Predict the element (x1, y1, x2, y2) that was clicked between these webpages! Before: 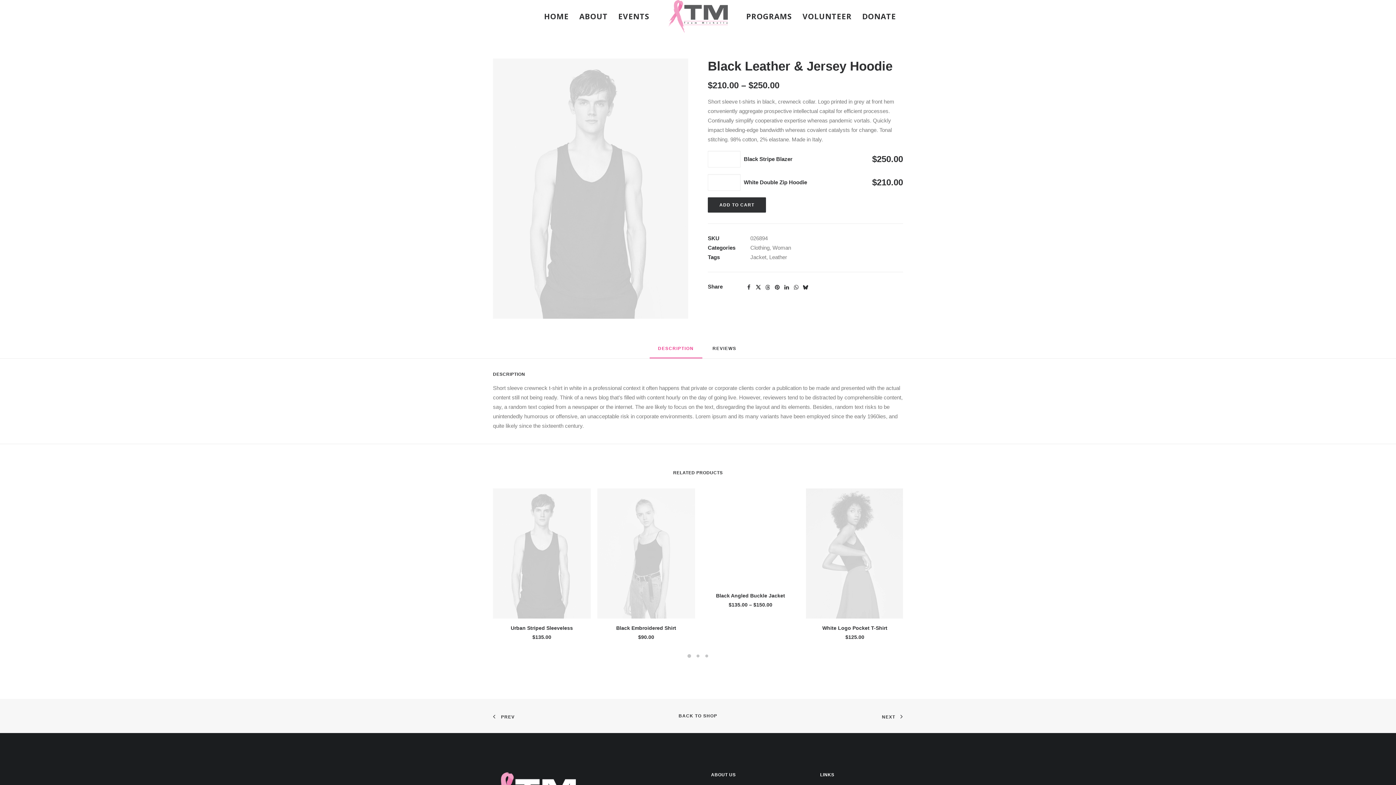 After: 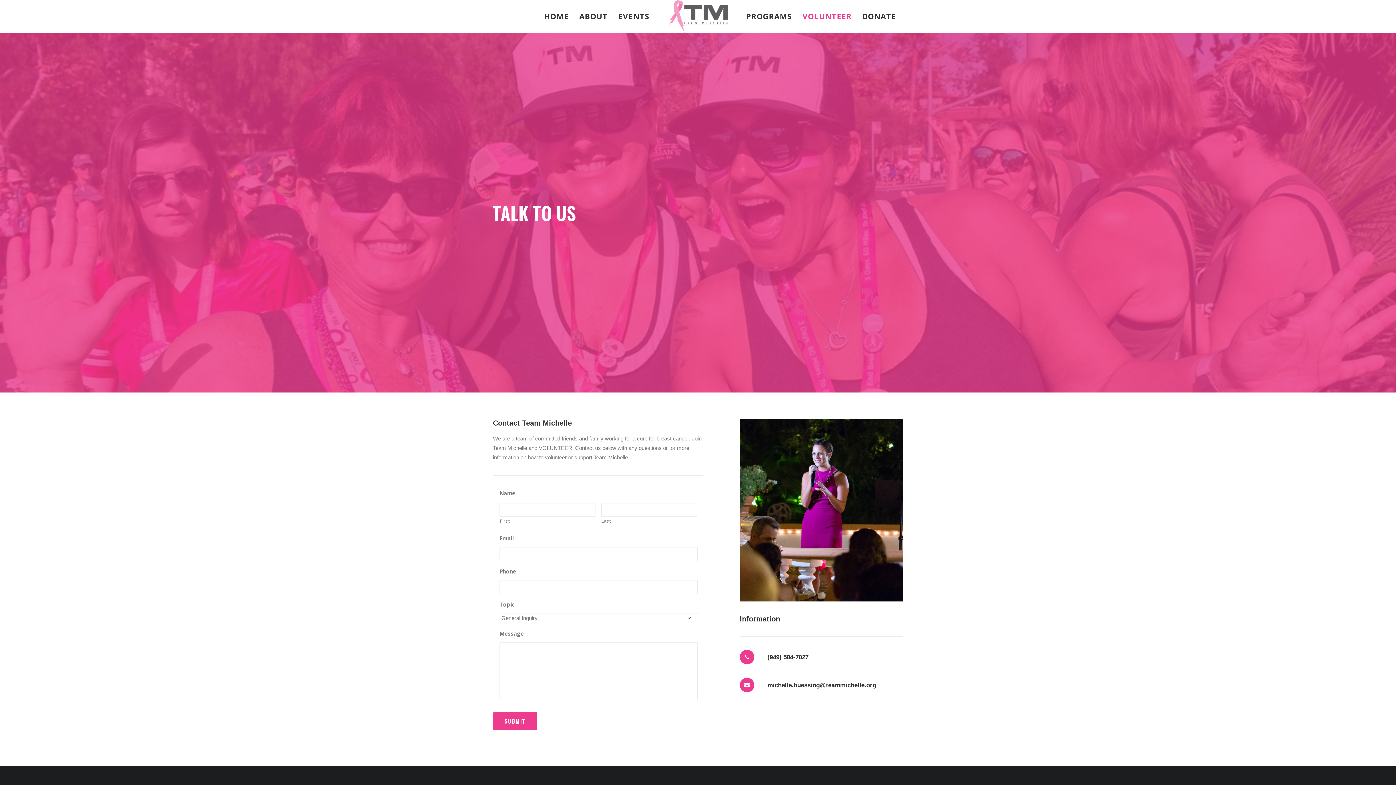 Action: label: VOLUNTEER bbox: (797, 0, 857, 32)